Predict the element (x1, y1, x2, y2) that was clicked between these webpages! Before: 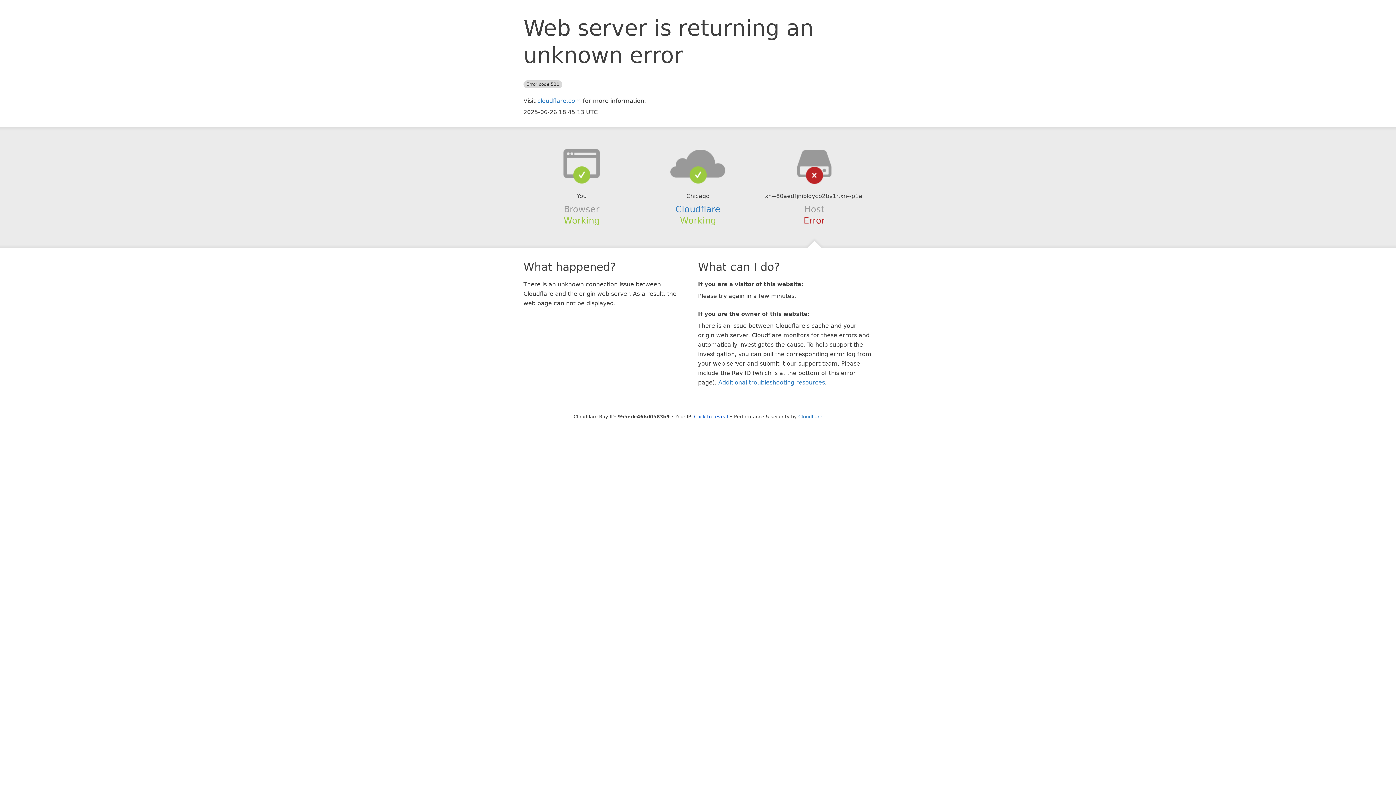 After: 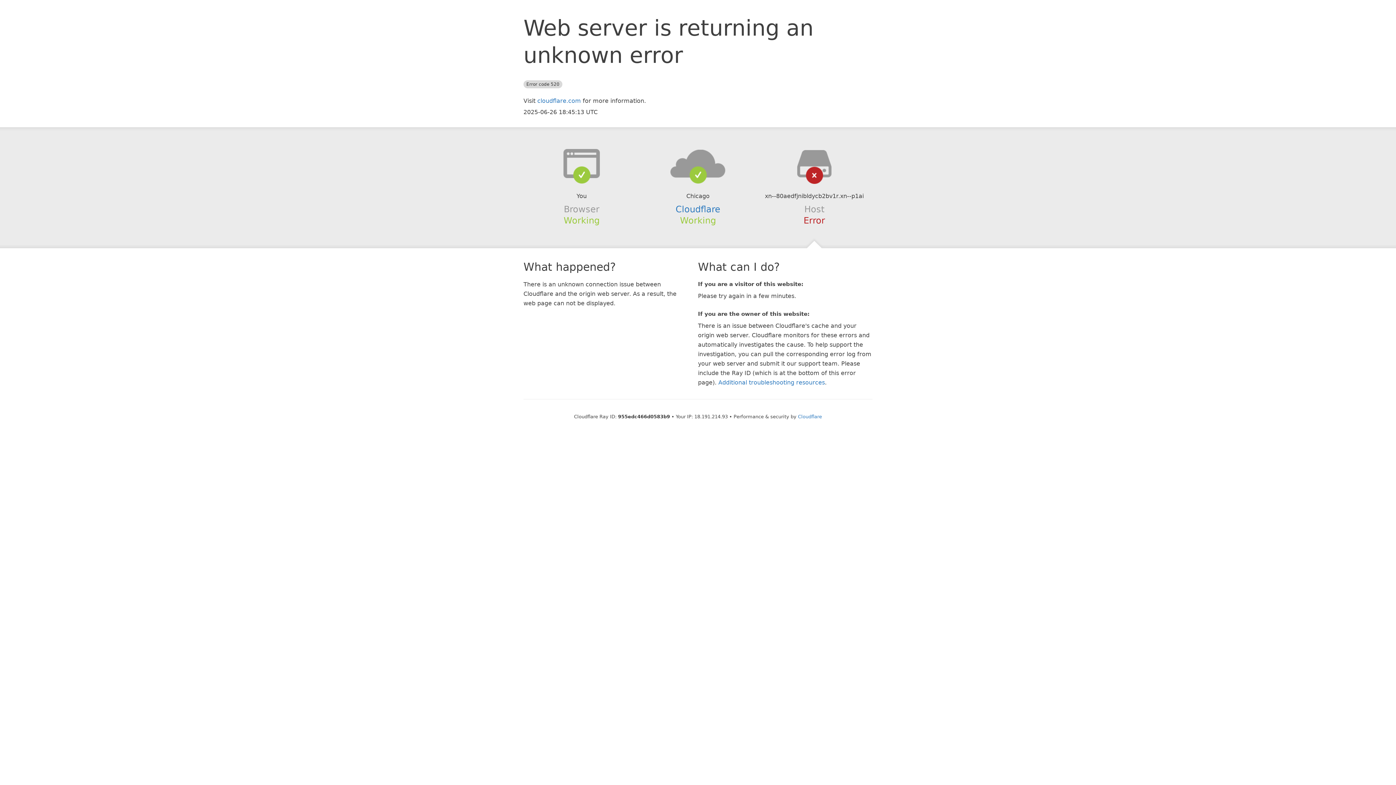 Action: bbox: (694, 414, 728, 419) label: Click to reveal